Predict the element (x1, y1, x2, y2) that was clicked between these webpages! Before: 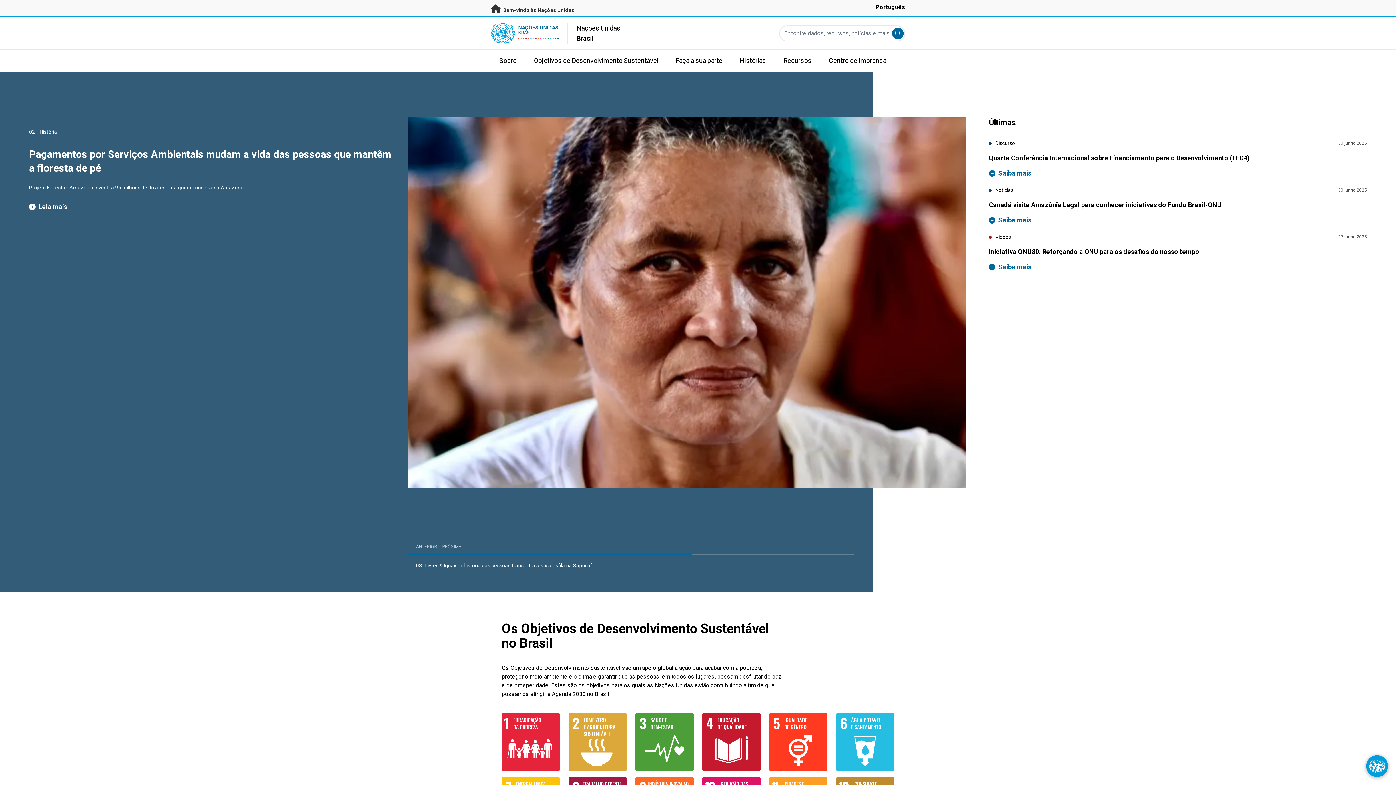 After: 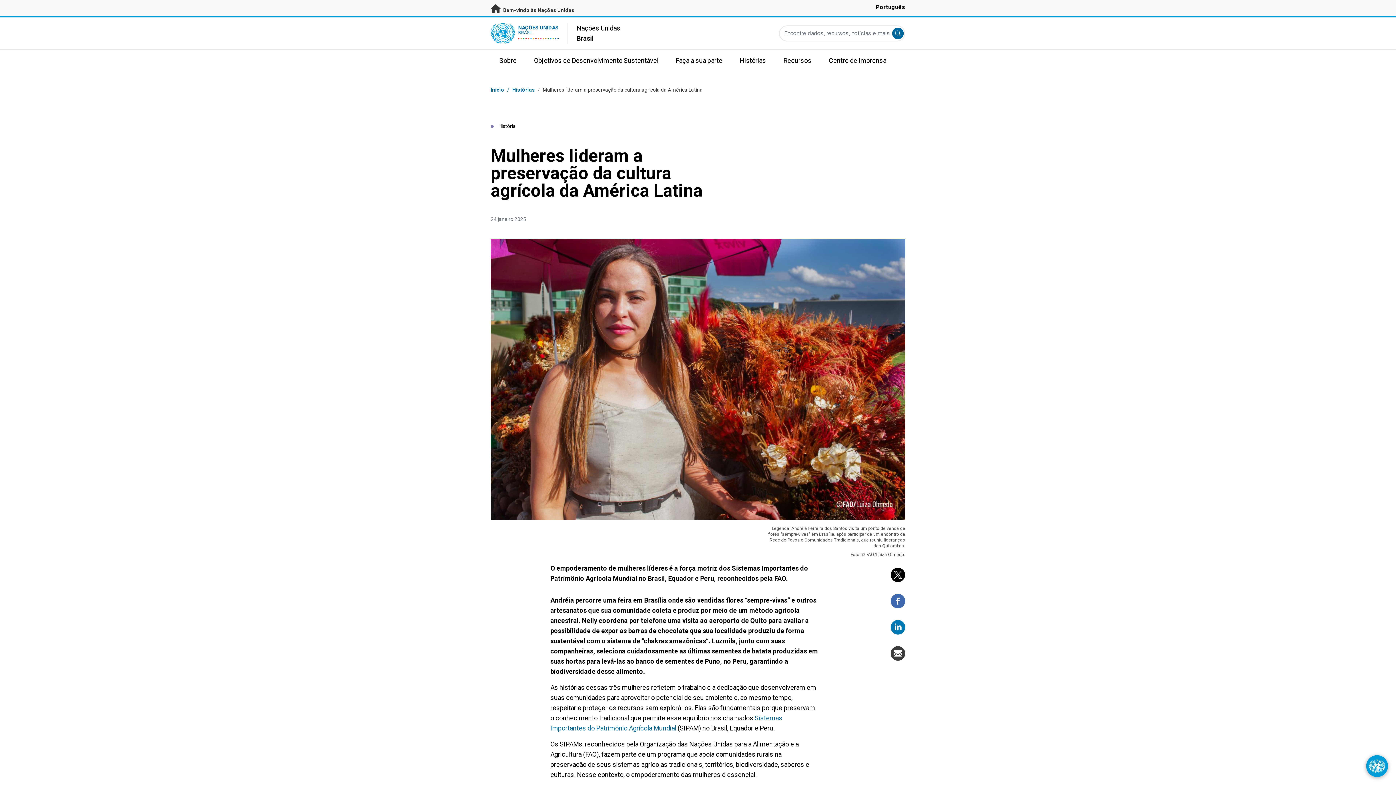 Action: label: O empoderamento de mulheres líderes é a força motriz dos Sistemas Importantes do Patrimônio Agrícola Mundial no Brasil, Equador e Peru, reconhecidos pela FAO. bbox: (29, 170, 397, 185)